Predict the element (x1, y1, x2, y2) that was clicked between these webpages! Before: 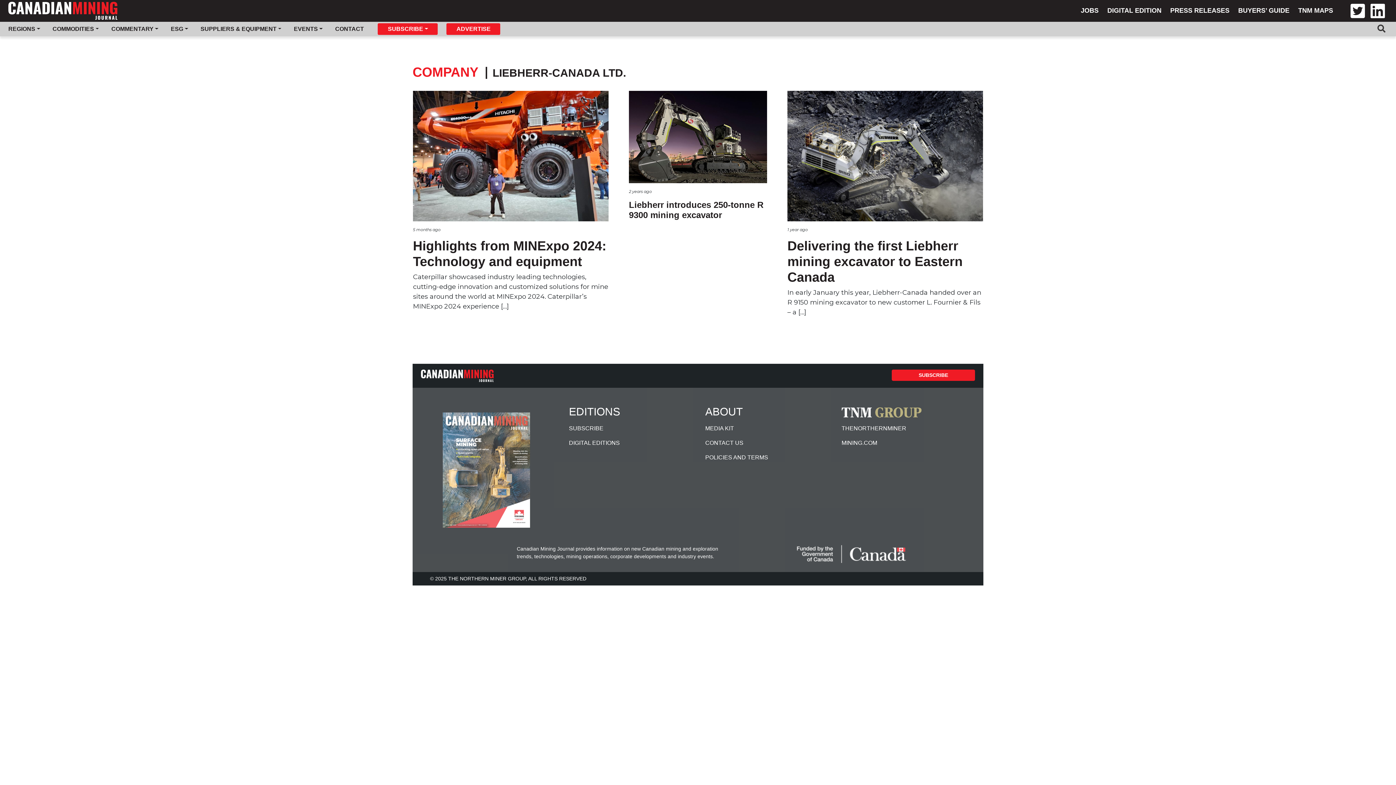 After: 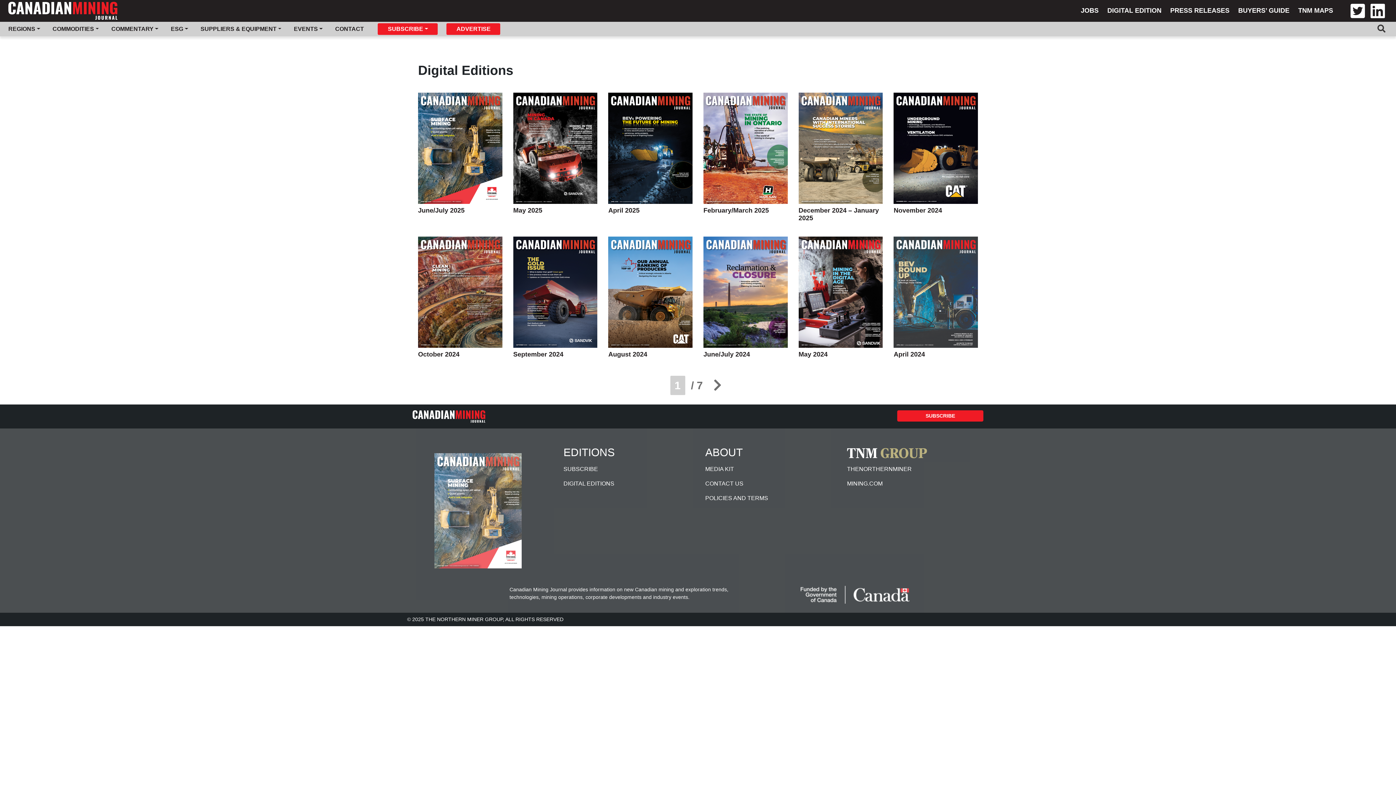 Action: label: DIGITAL EDITION bbox: (1104, 2, 1167, 18)